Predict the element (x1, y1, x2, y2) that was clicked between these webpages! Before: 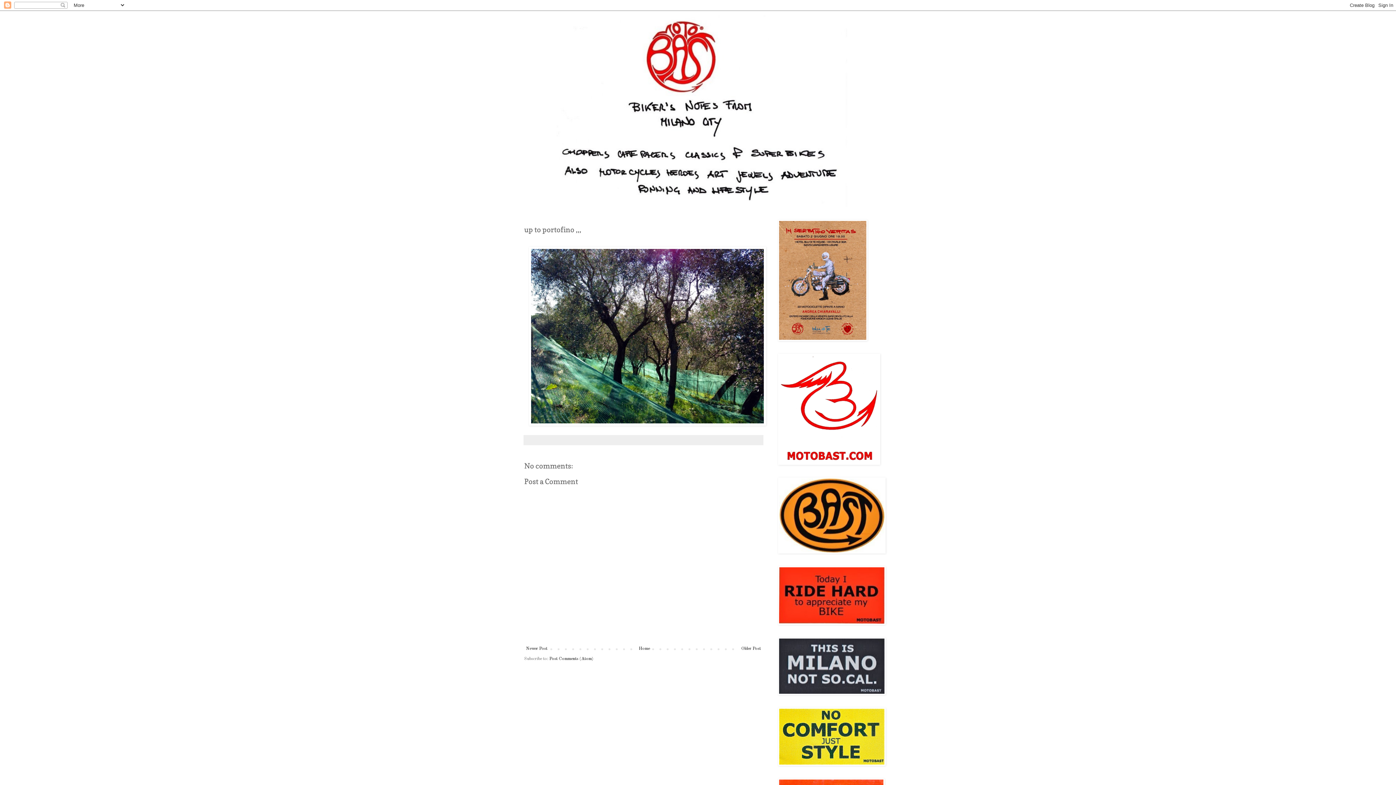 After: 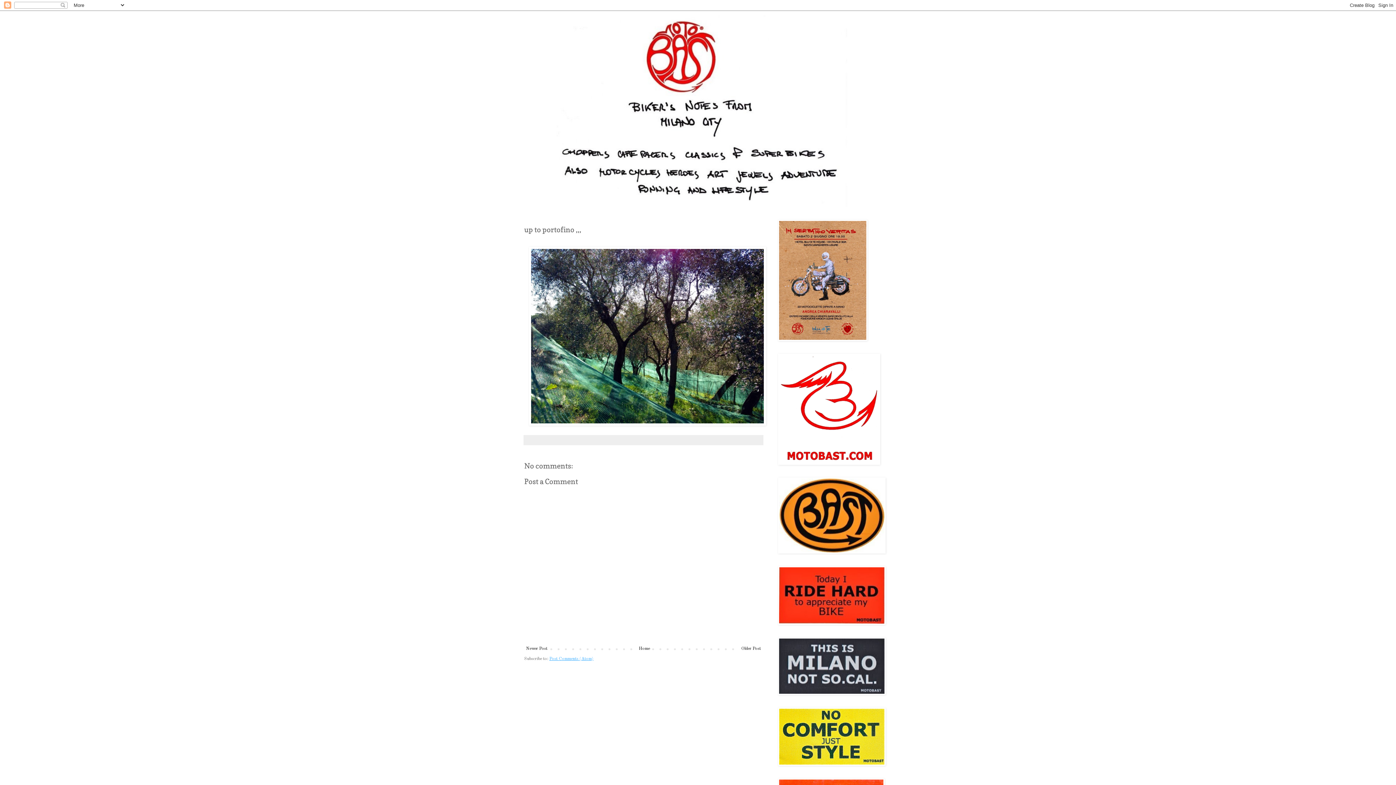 Action: label: Post Comments (Atom) bbox: (549, 657, 593, 661)